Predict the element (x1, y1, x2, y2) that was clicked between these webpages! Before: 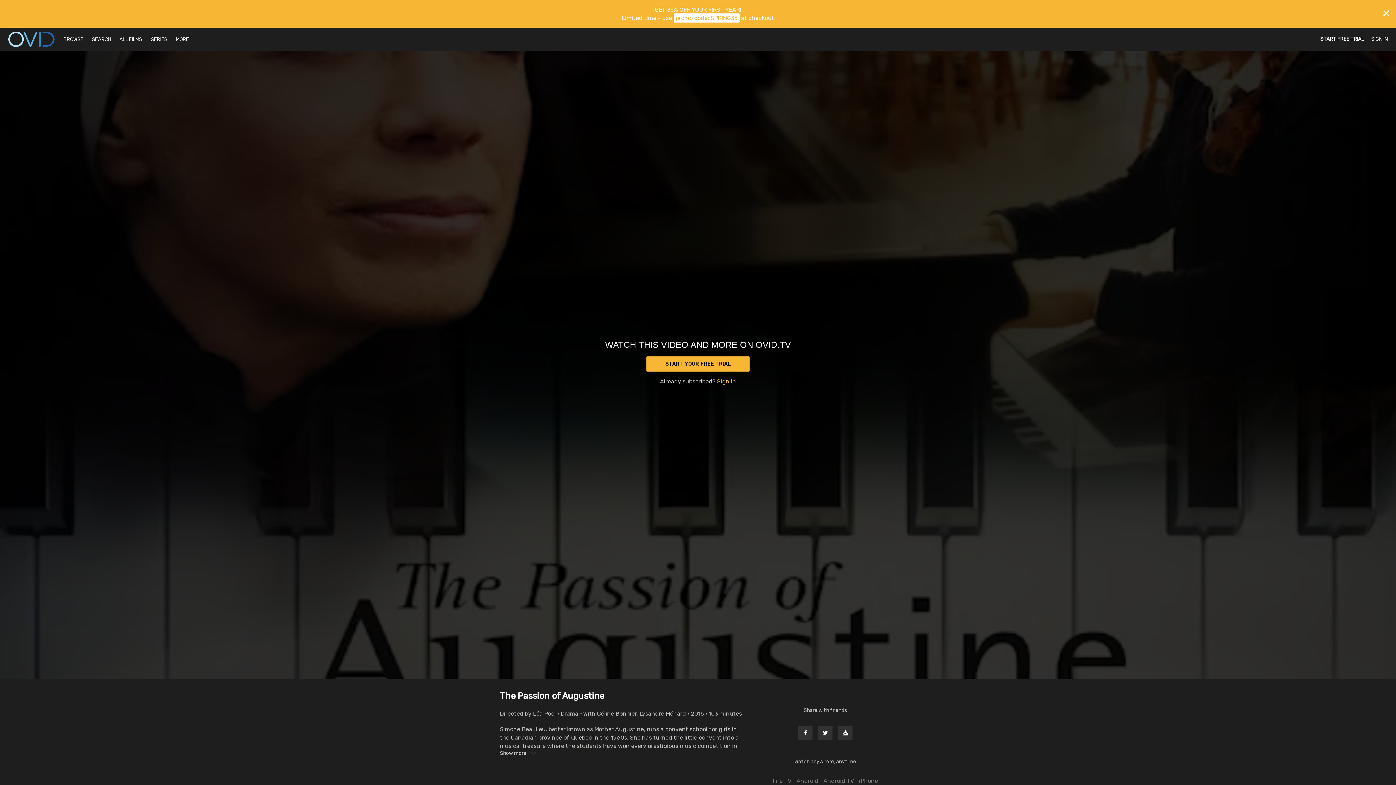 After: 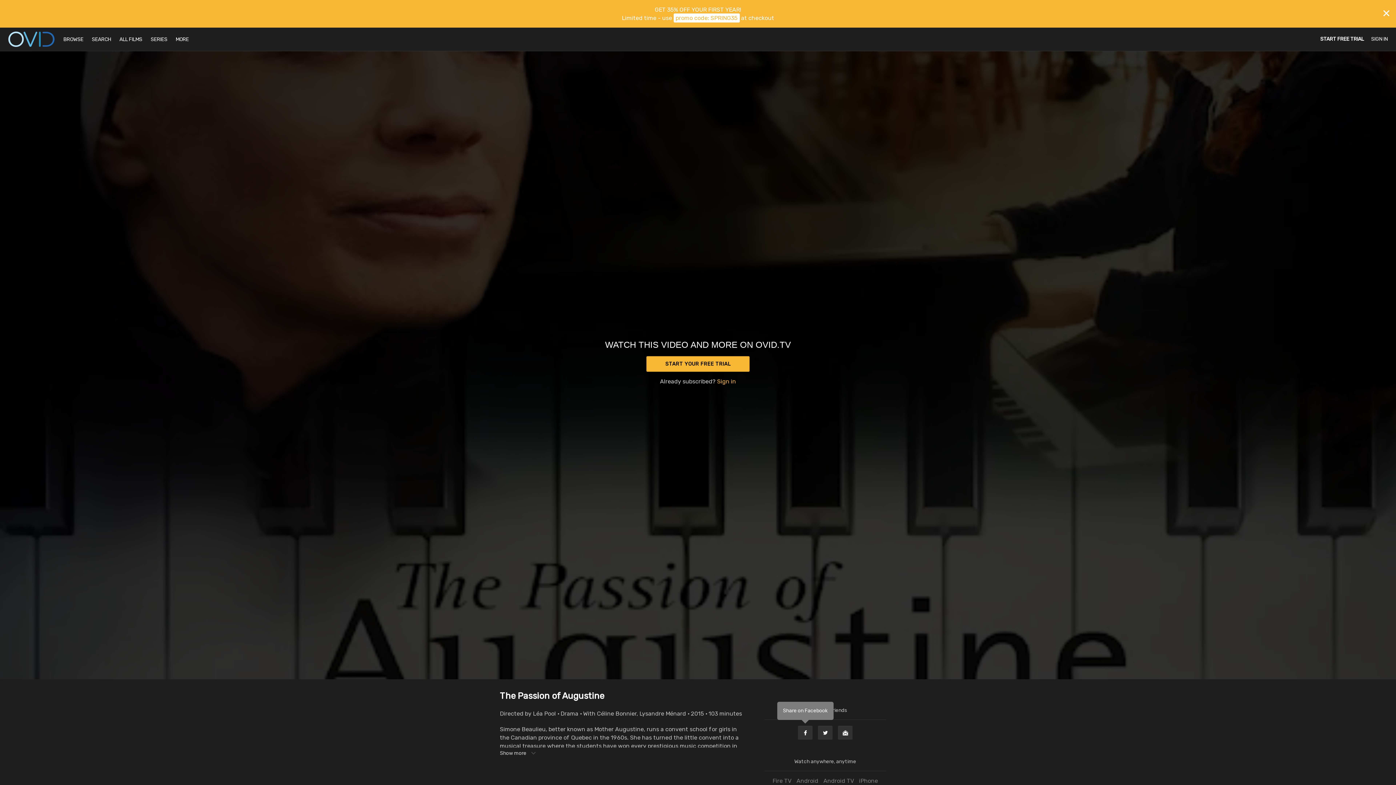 Action: label: Facebook bbox: (797, 725, 813, 740)